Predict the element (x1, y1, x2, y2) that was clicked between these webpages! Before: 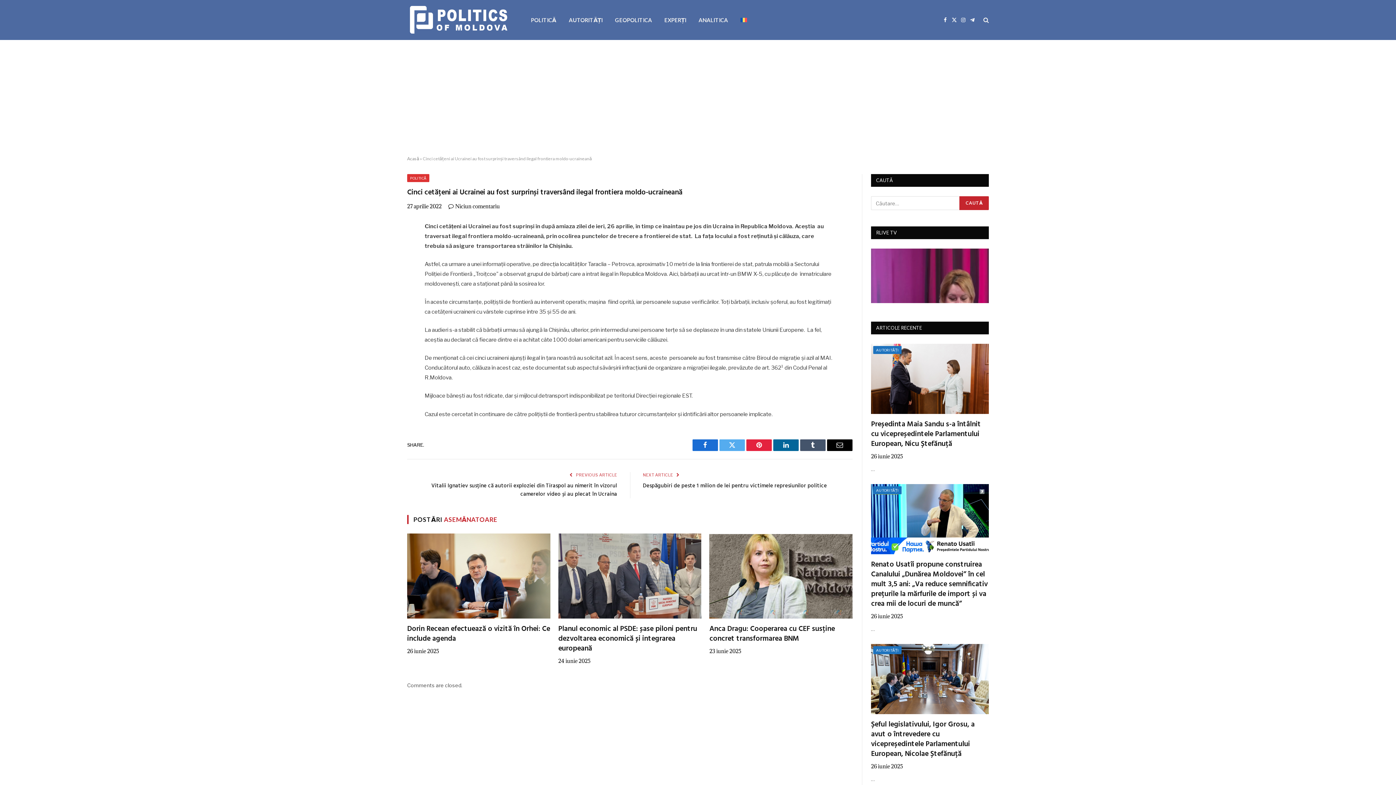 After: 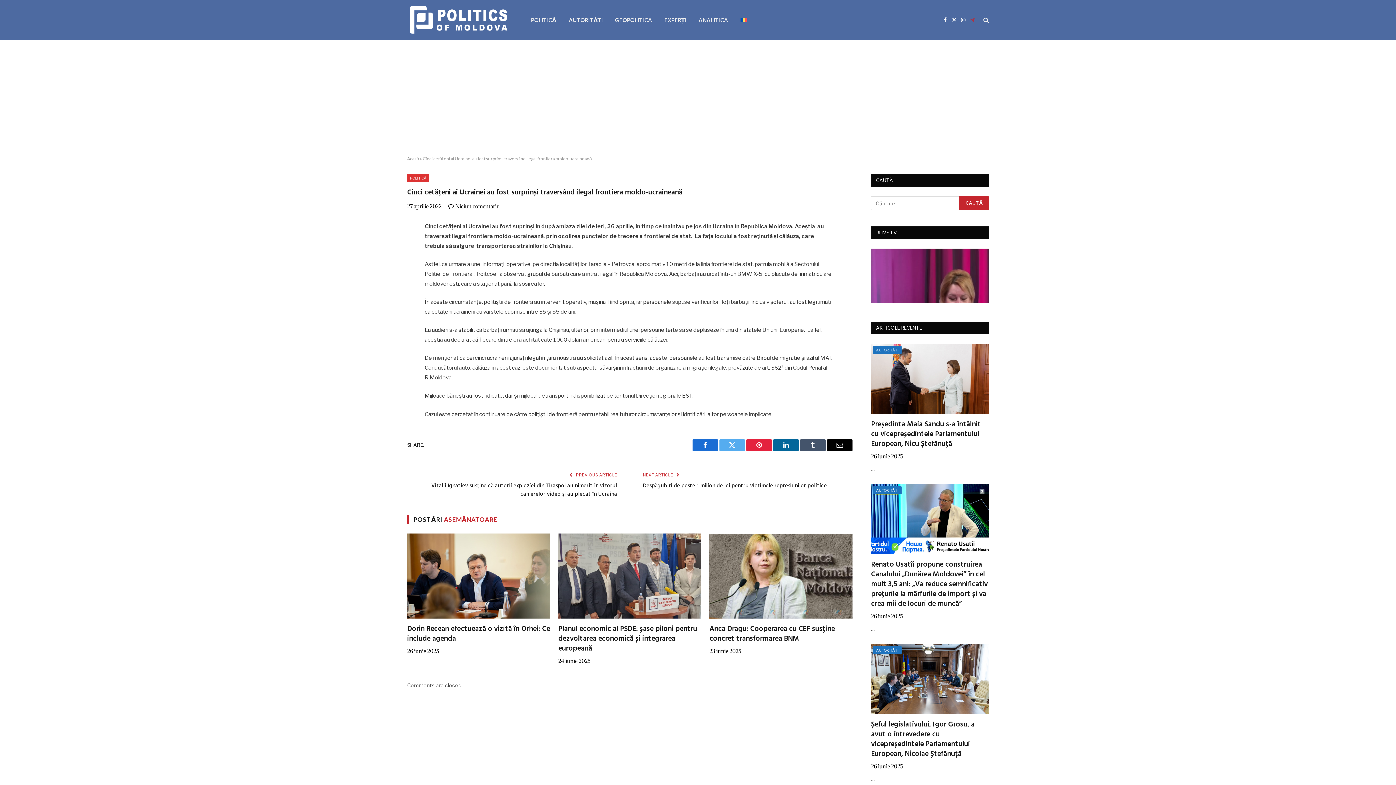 Action: bbox: (968, 11, 976, 28) label: Telegram